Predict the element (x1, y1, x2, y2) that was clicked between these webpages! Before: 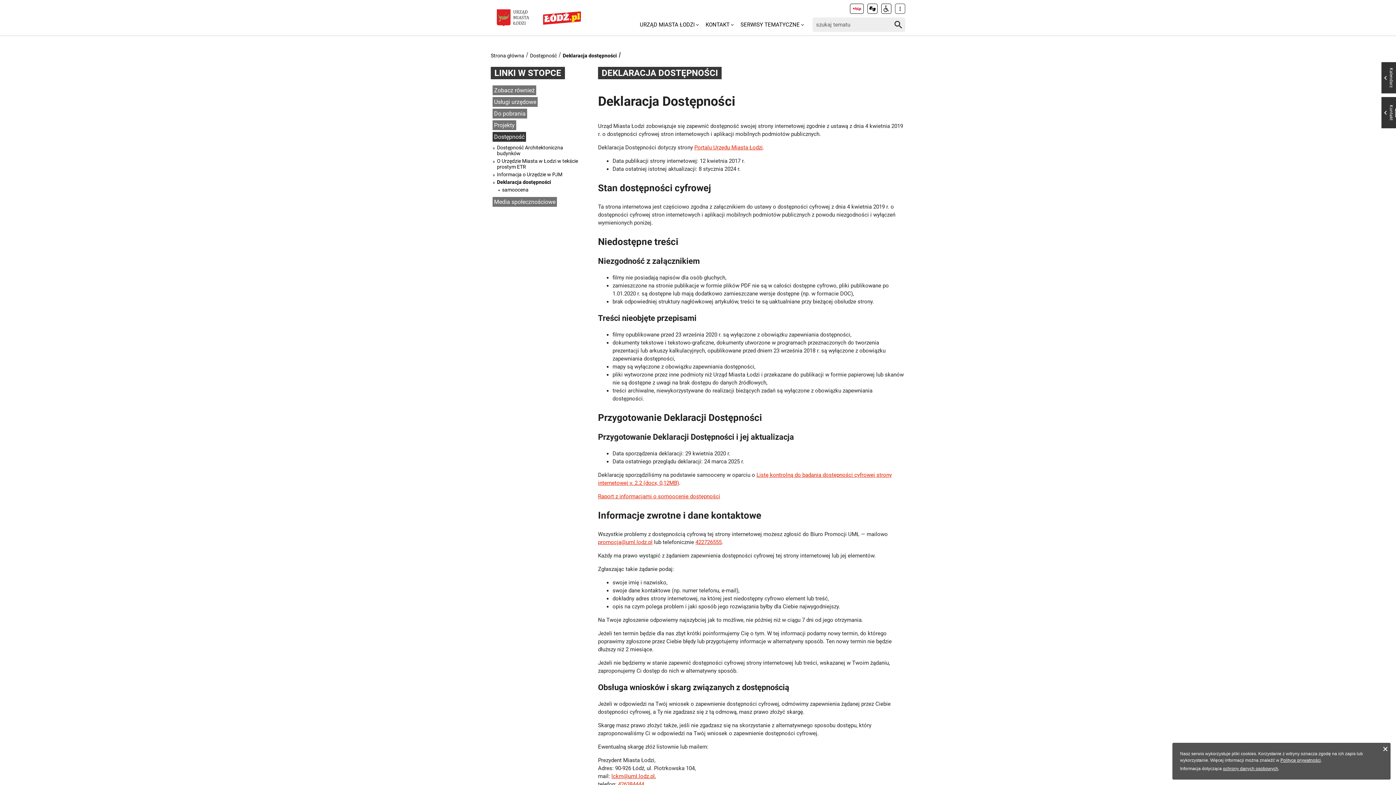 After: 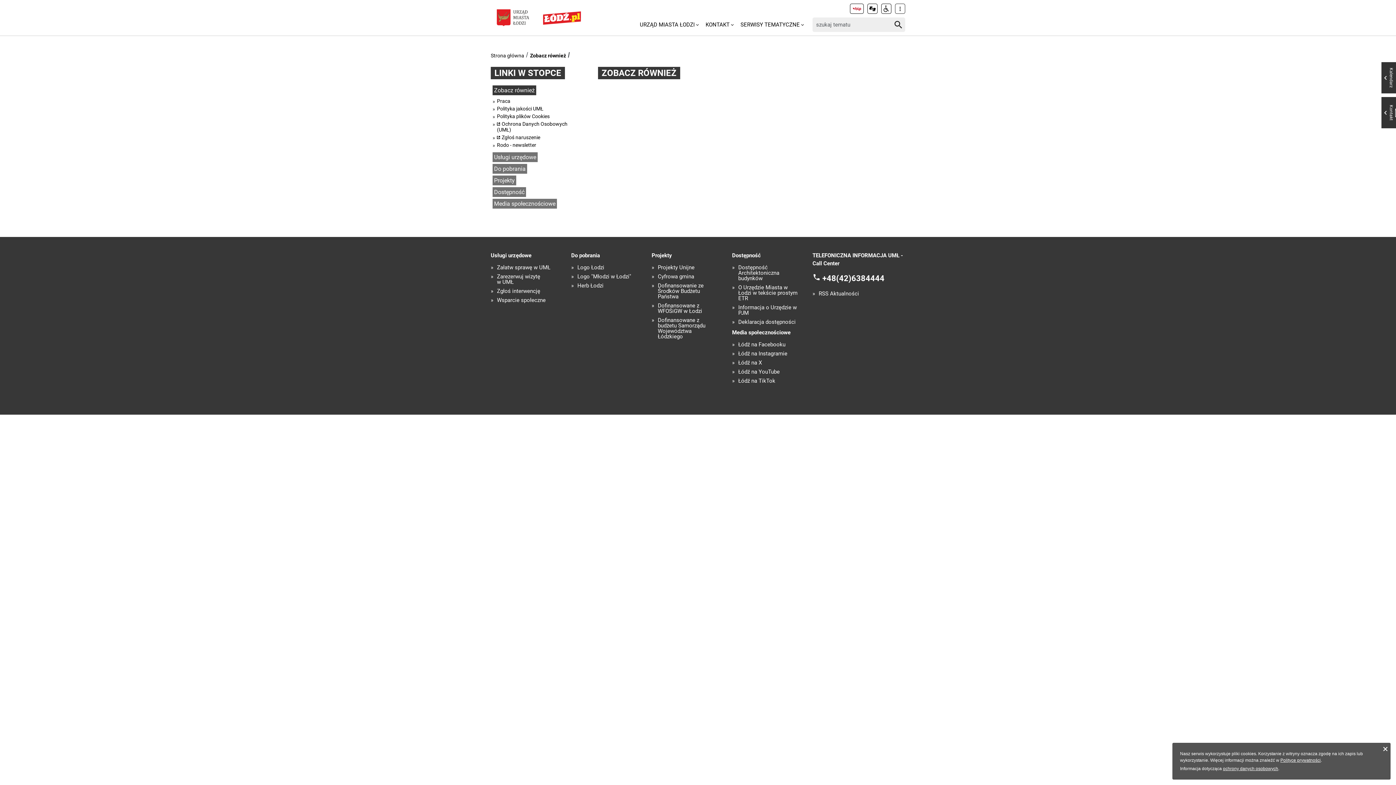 Action: bbox: (492, 85, 536, 95) label: Zobacz również